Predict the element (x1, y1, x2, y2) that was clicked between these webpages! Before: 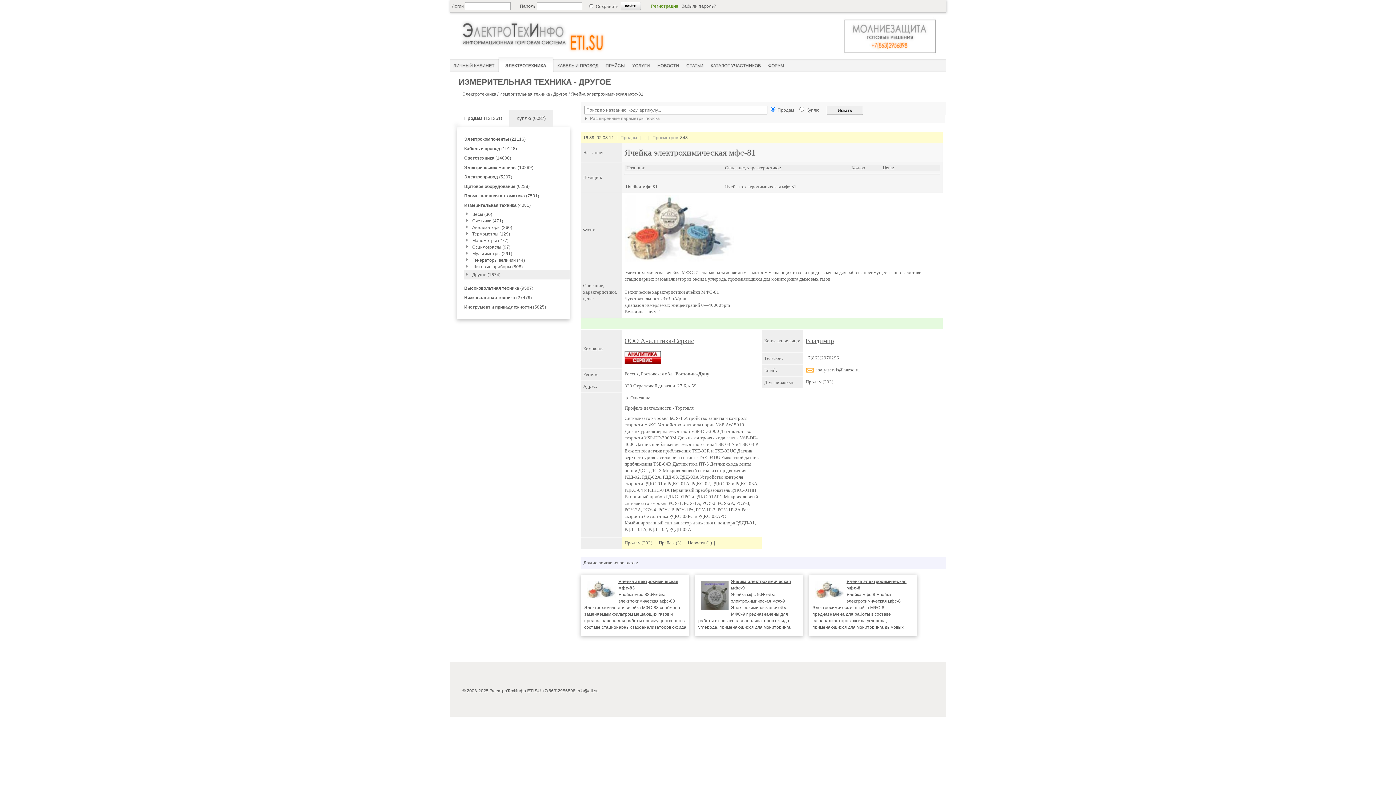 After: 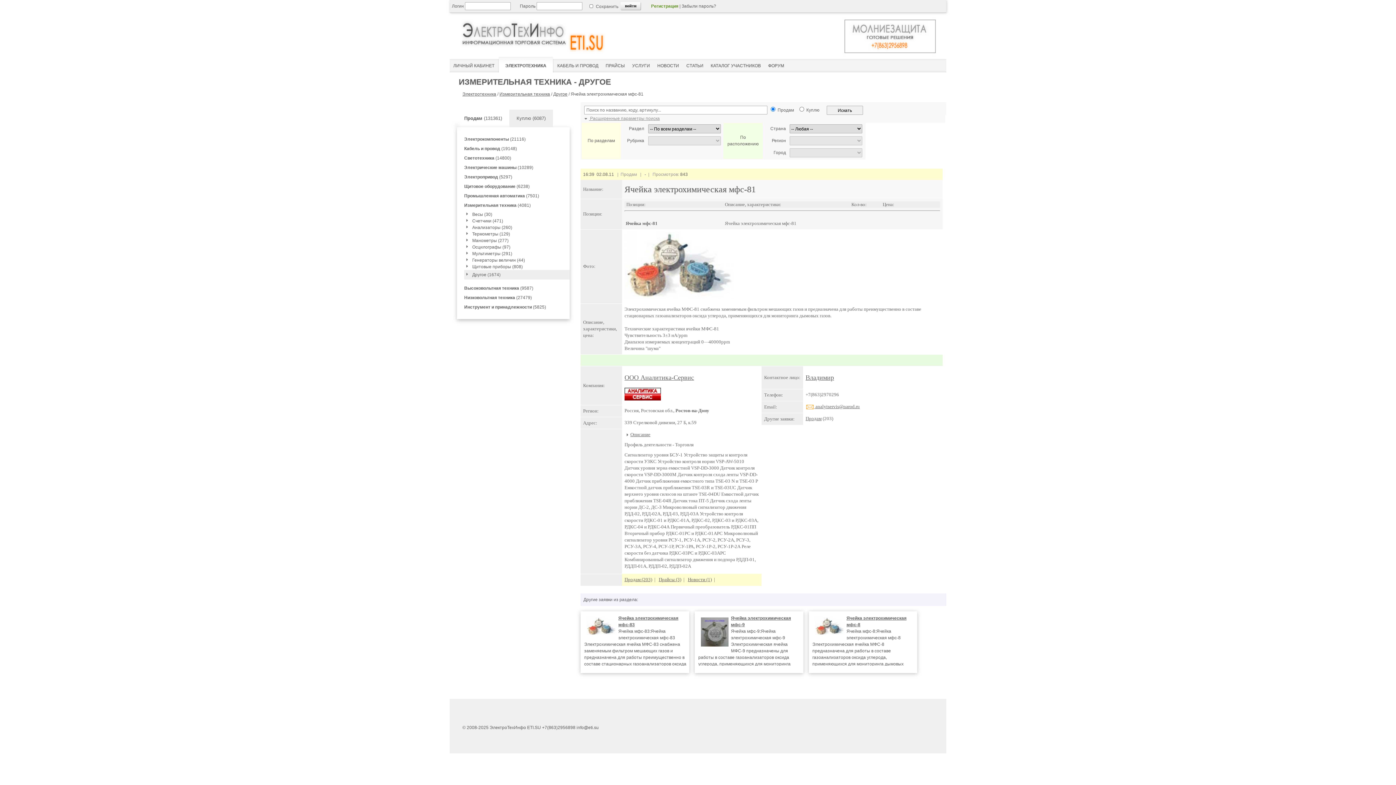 Action: bbox: (583, 116, 660, 121) label:  Расширенные параметры поиска